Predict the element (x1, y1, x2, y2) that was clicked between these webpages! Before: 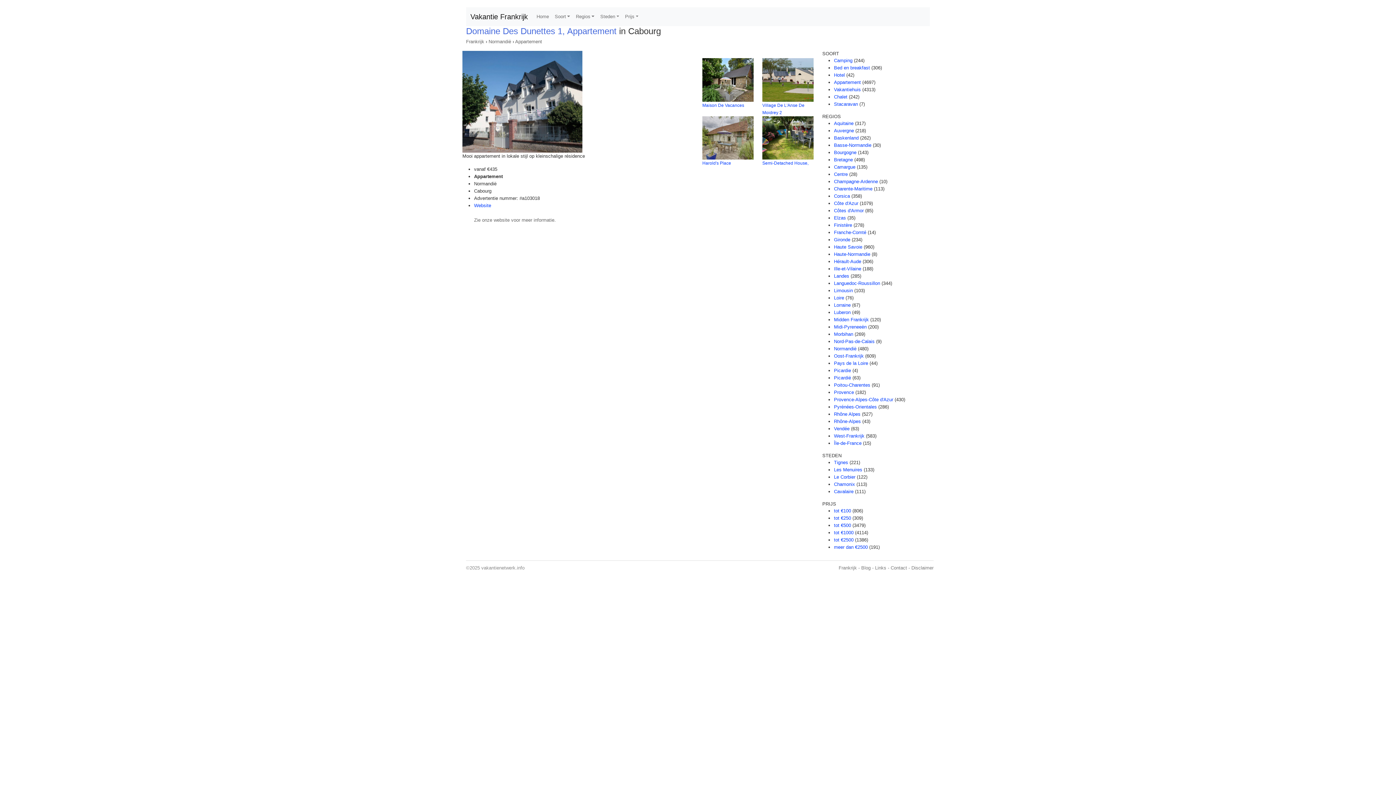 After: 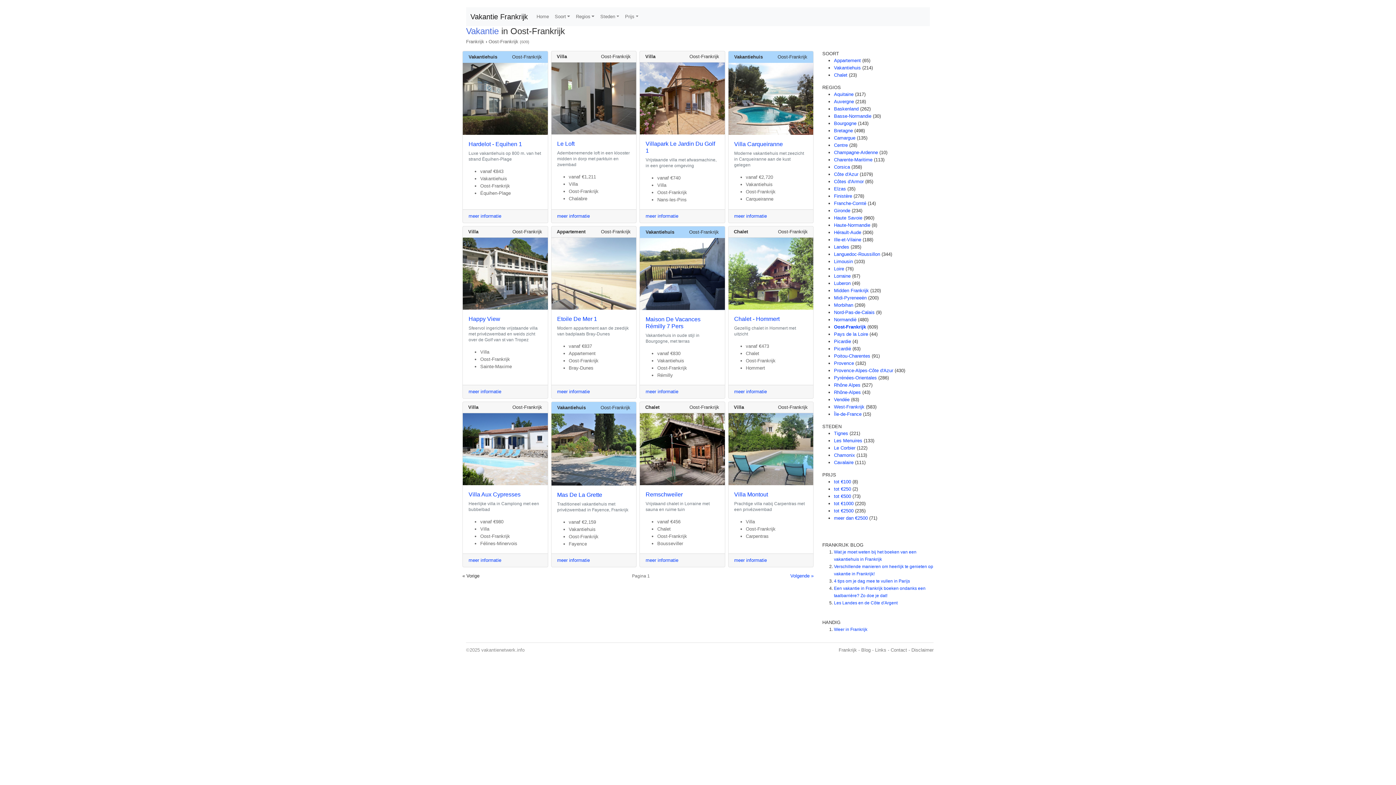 Action: bbox: (834, 353, 864, 358) label: Oost-Frankrijk